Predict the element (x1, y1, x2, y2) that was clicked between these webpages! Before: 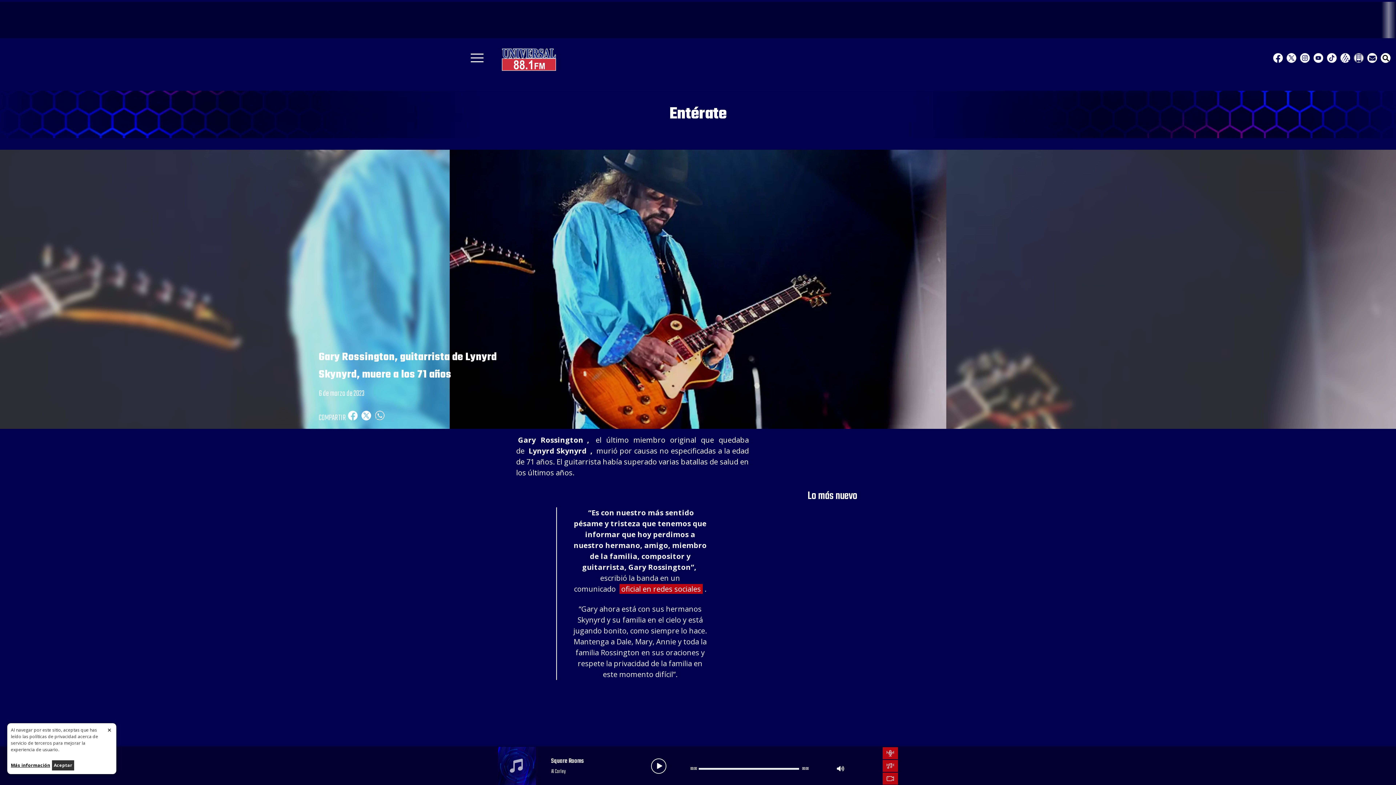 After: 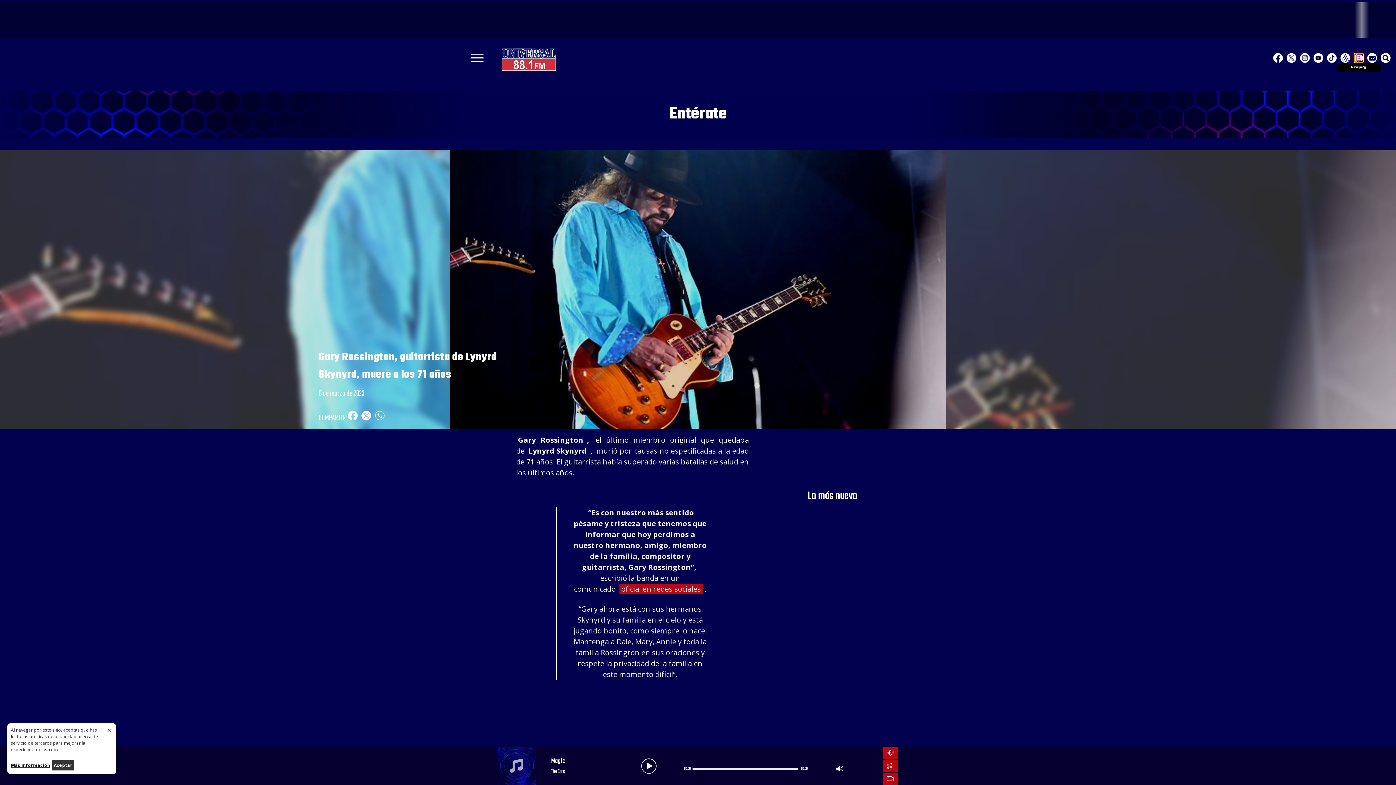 Action: bbox: (1354, 53, 1363, 62) label: dropdown app